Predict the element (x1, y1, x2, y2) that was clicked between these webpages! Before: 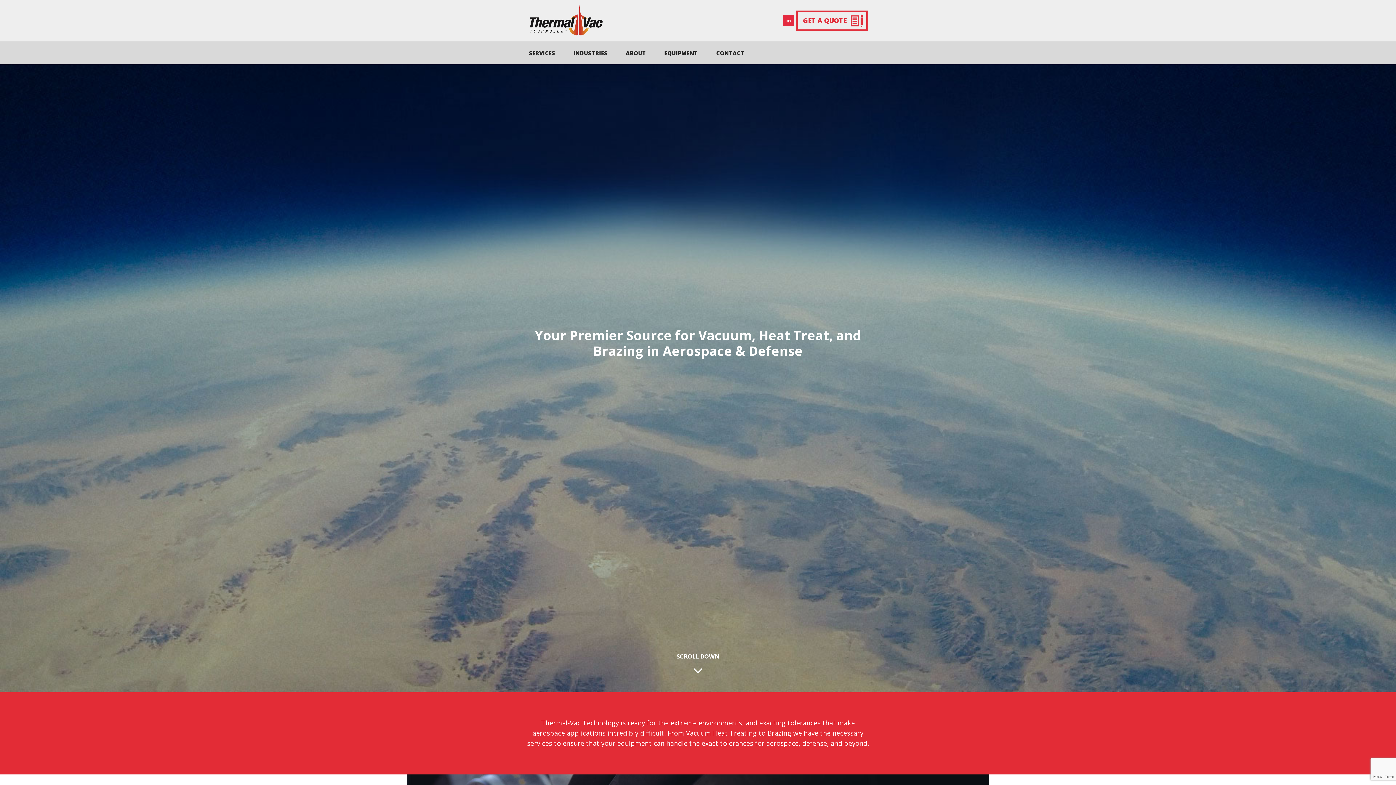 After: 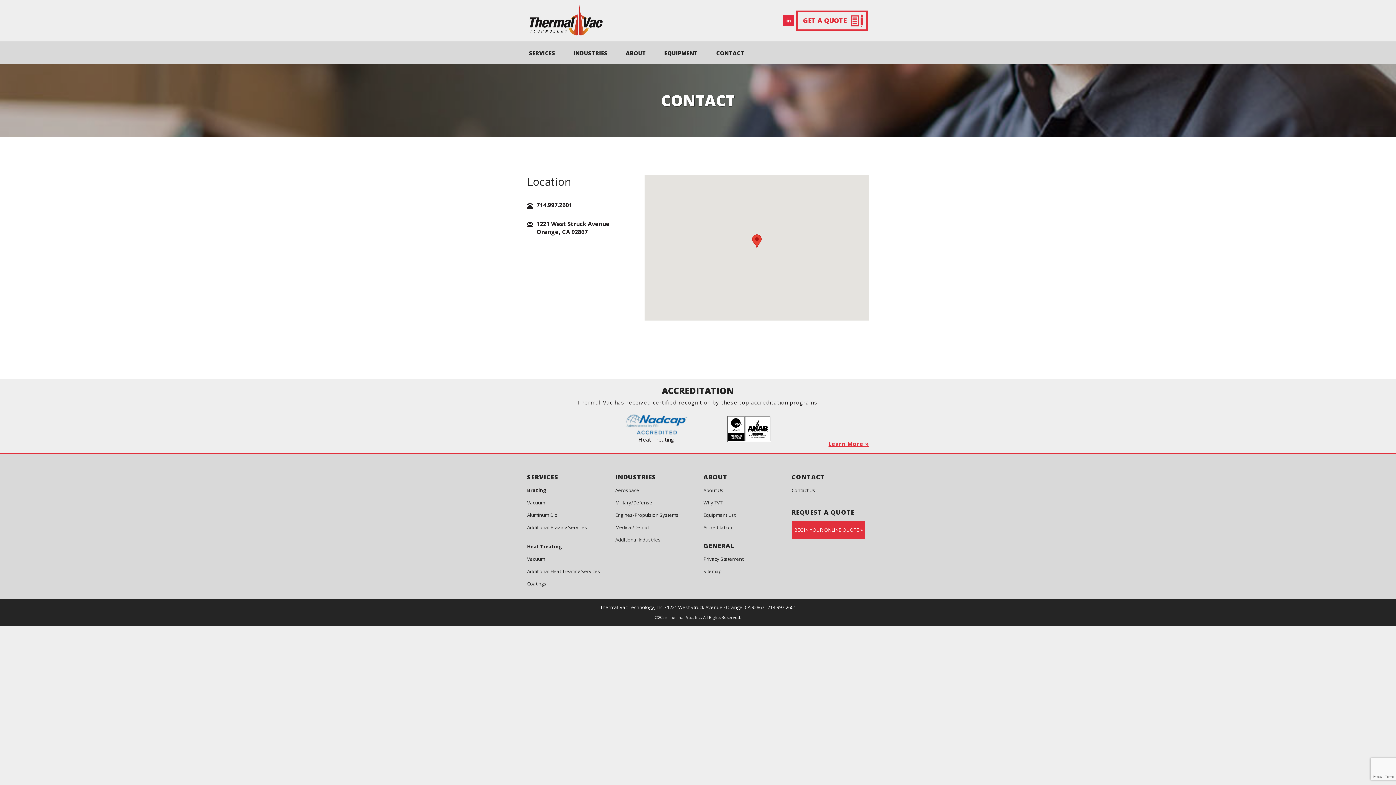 Action: bbox: (707, 41, 753, 64) label: CONTACT